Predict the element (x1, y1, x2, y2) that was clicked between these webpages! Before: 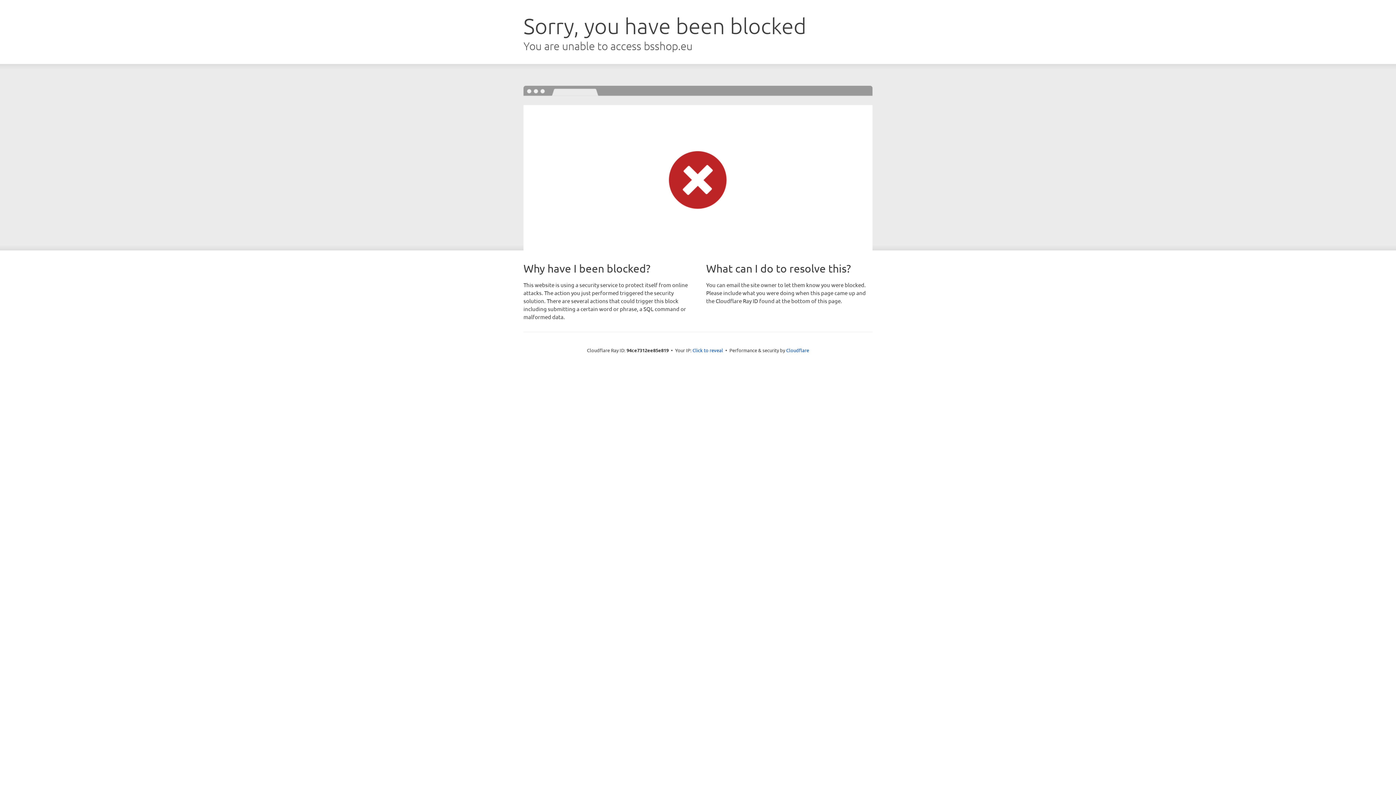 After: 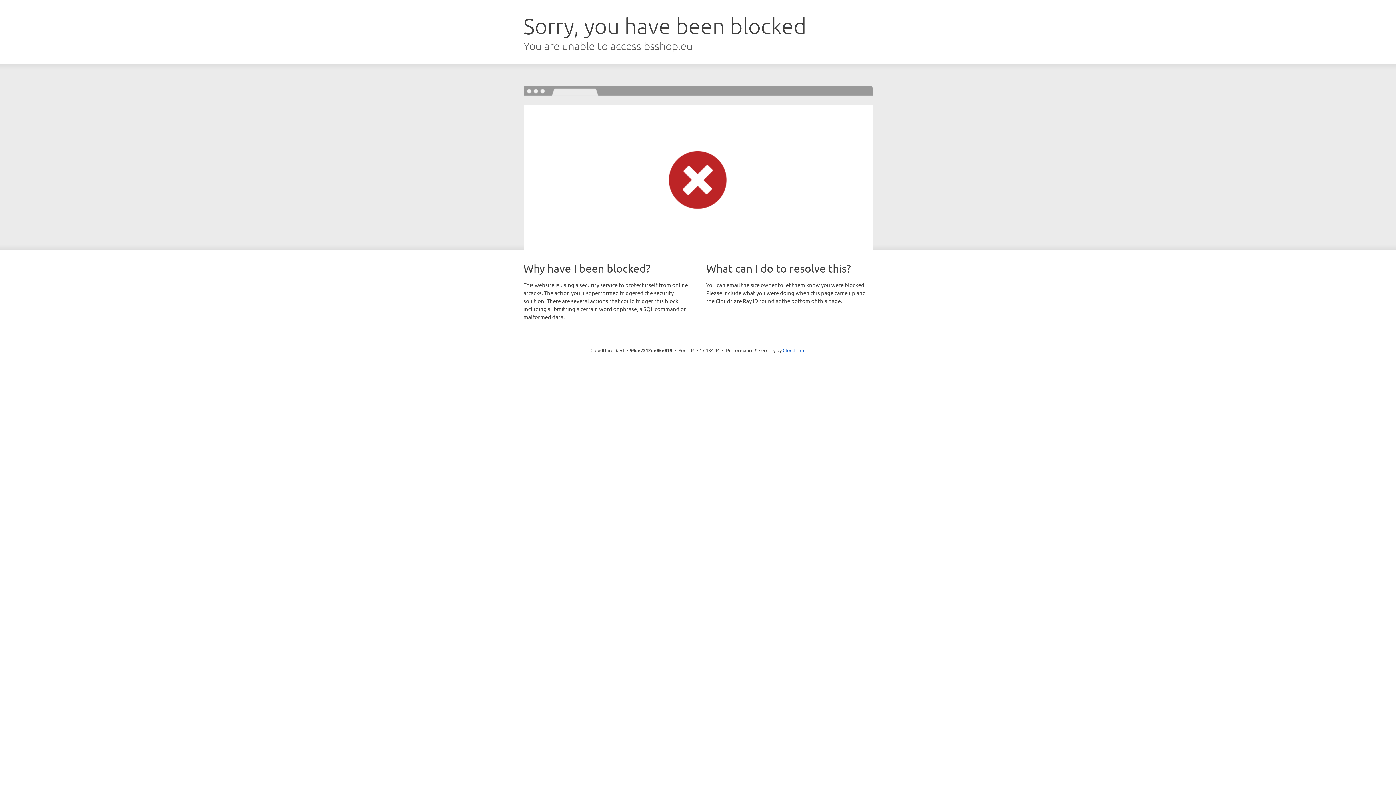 Action: bbox: (692, 346, 723, 353) label: Click to reveal